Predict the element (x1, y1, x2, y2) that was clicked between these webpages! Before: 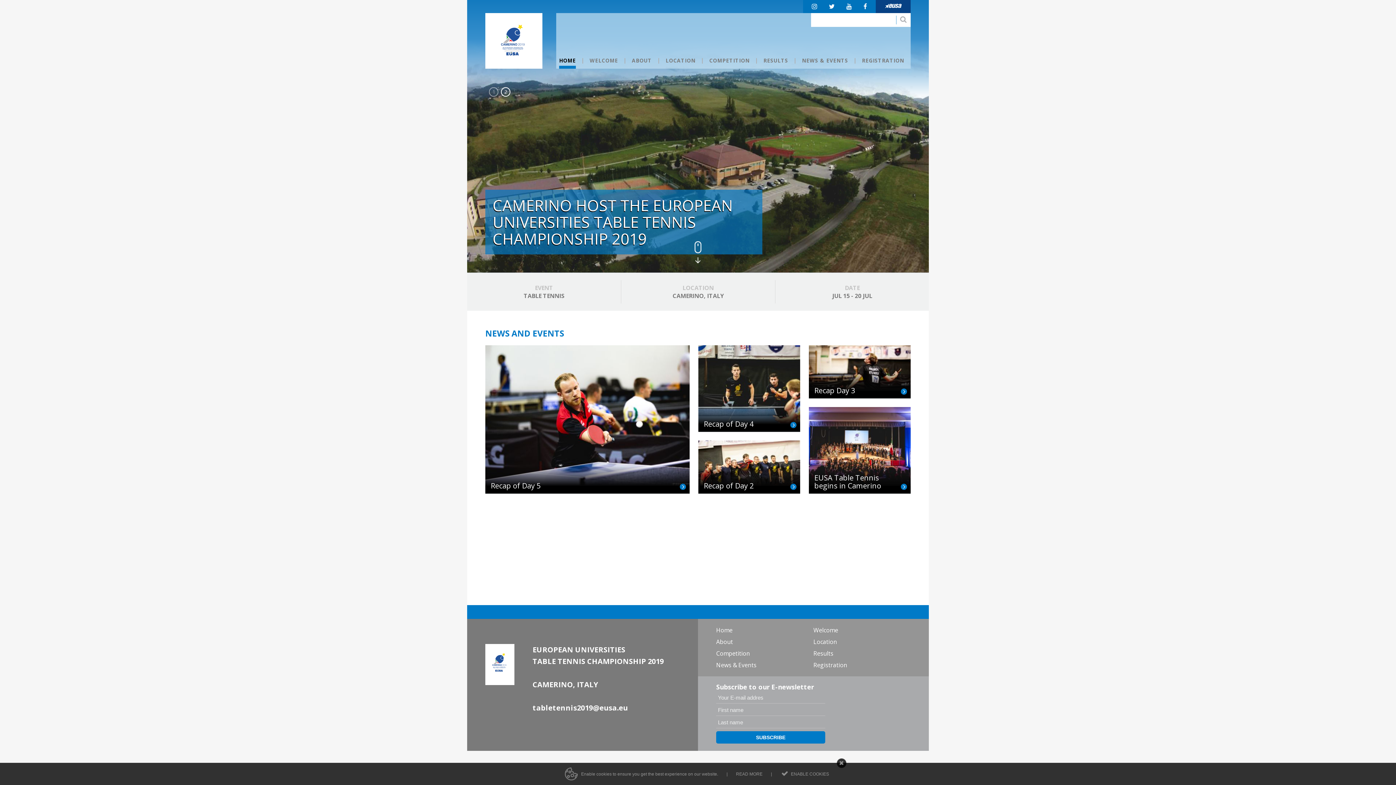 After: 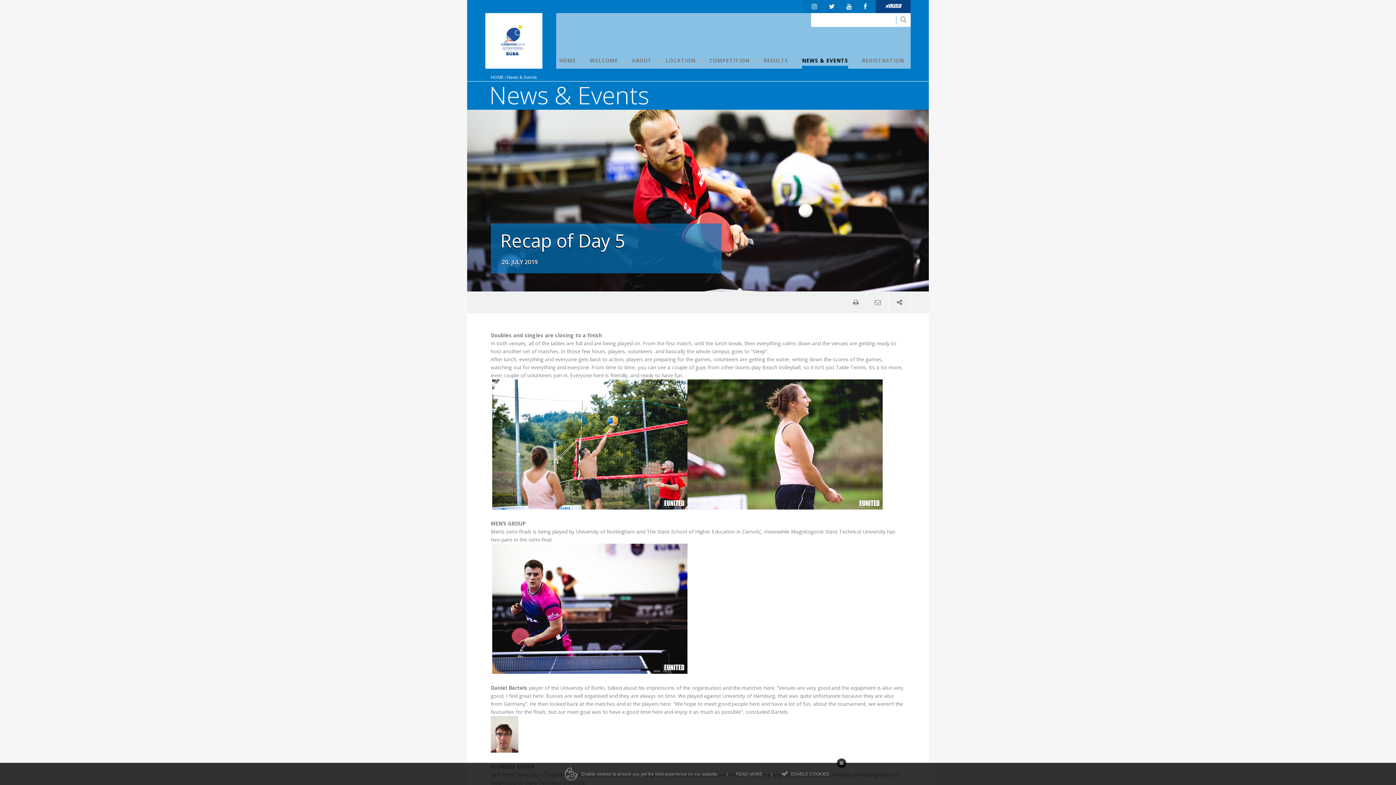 Action: bbox: (485, 345, 689, 493)